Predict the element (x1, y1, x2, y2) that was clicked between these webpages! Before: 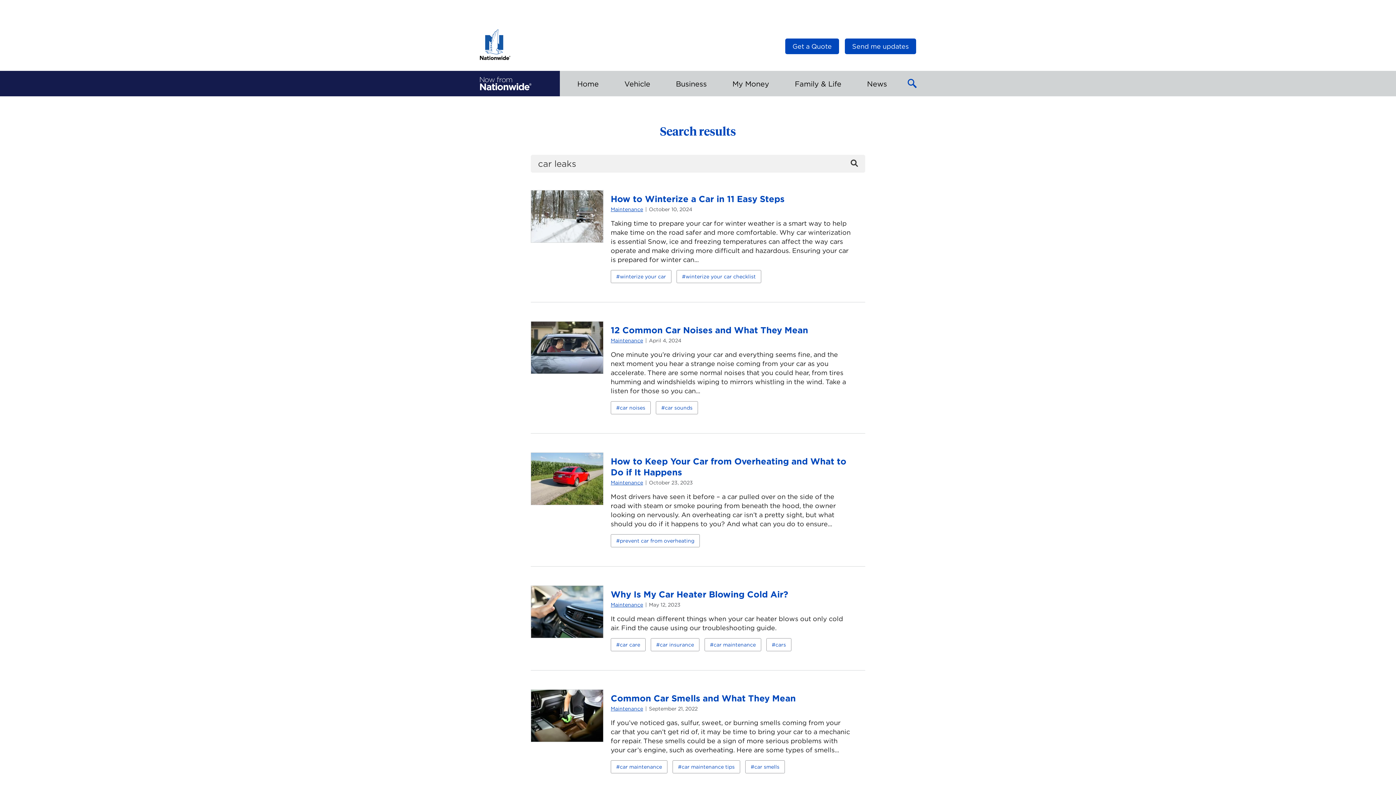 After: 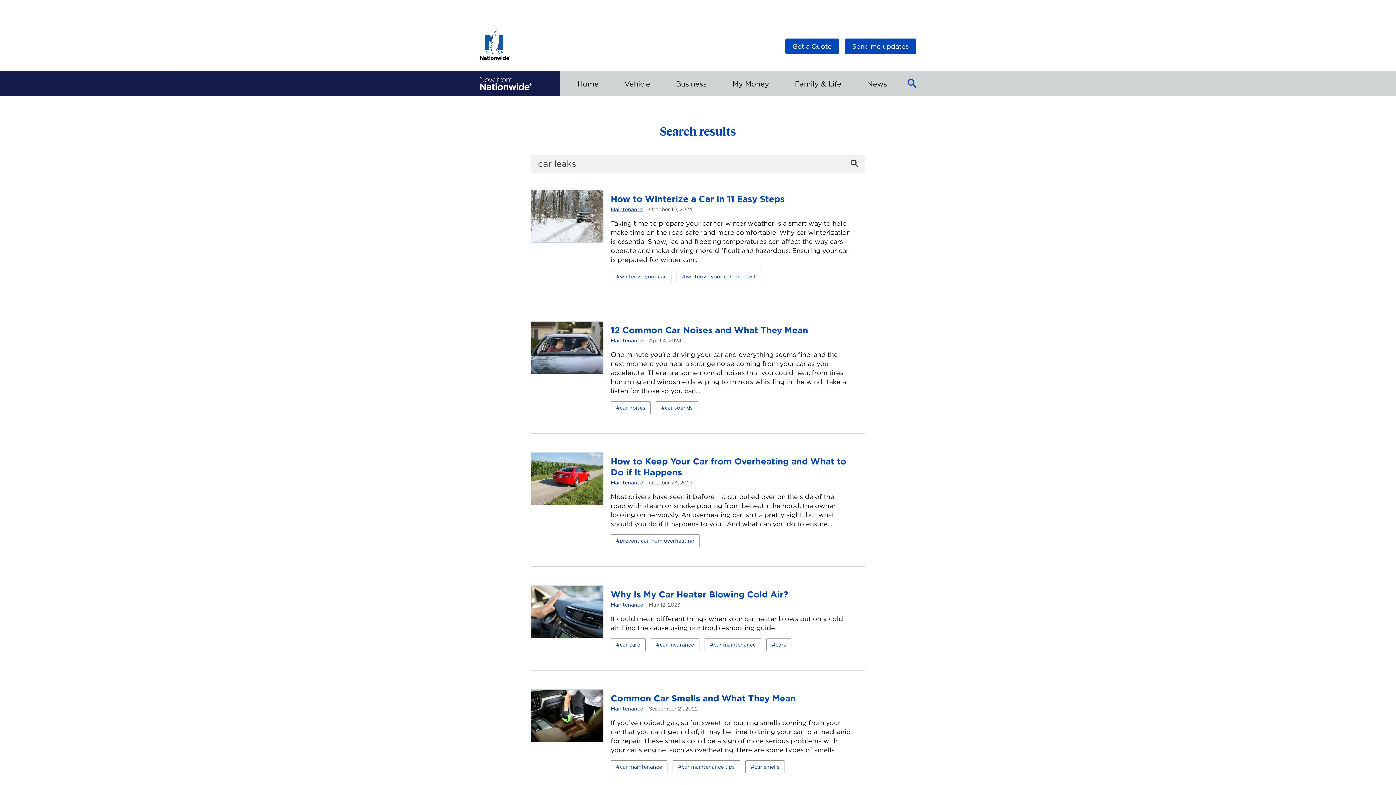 Action: bbox: (480, 29, 510, 59)